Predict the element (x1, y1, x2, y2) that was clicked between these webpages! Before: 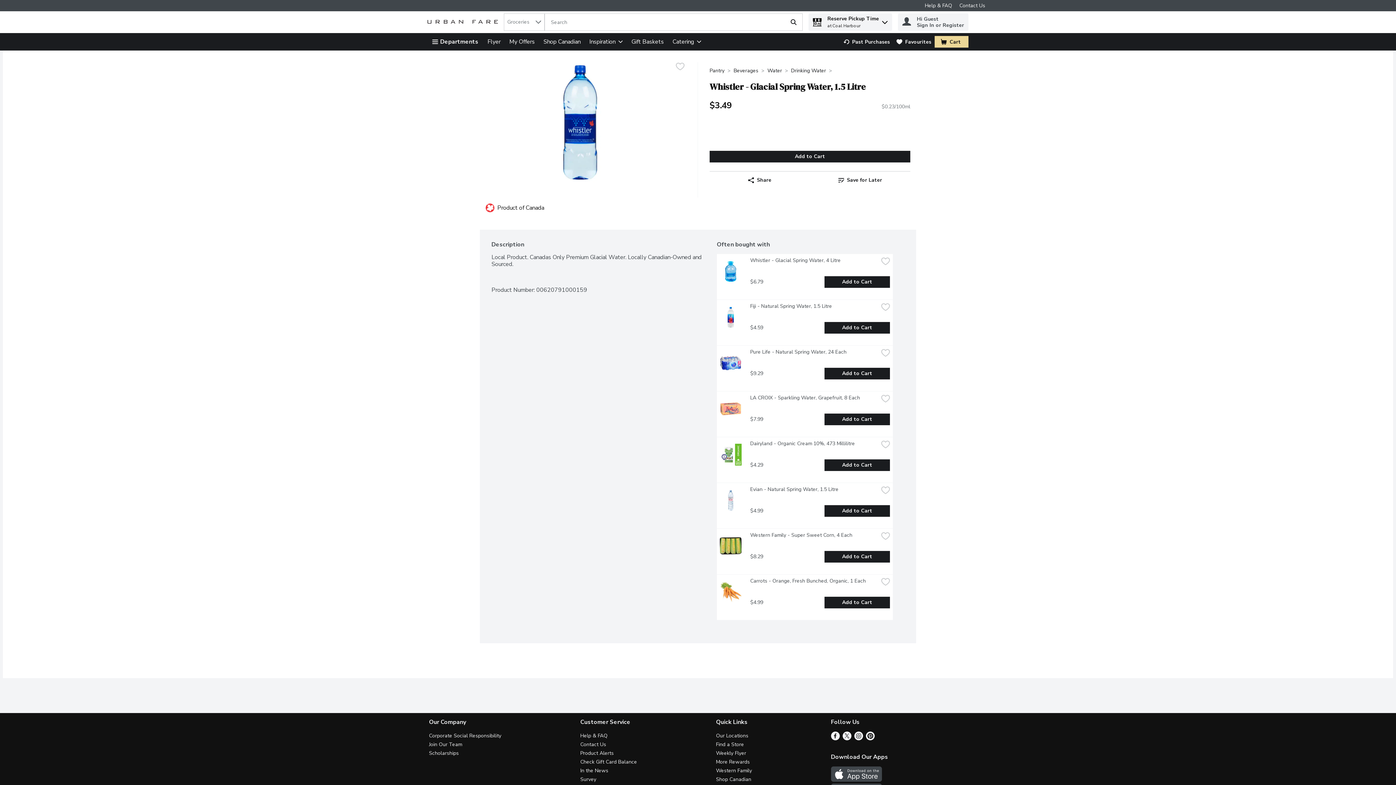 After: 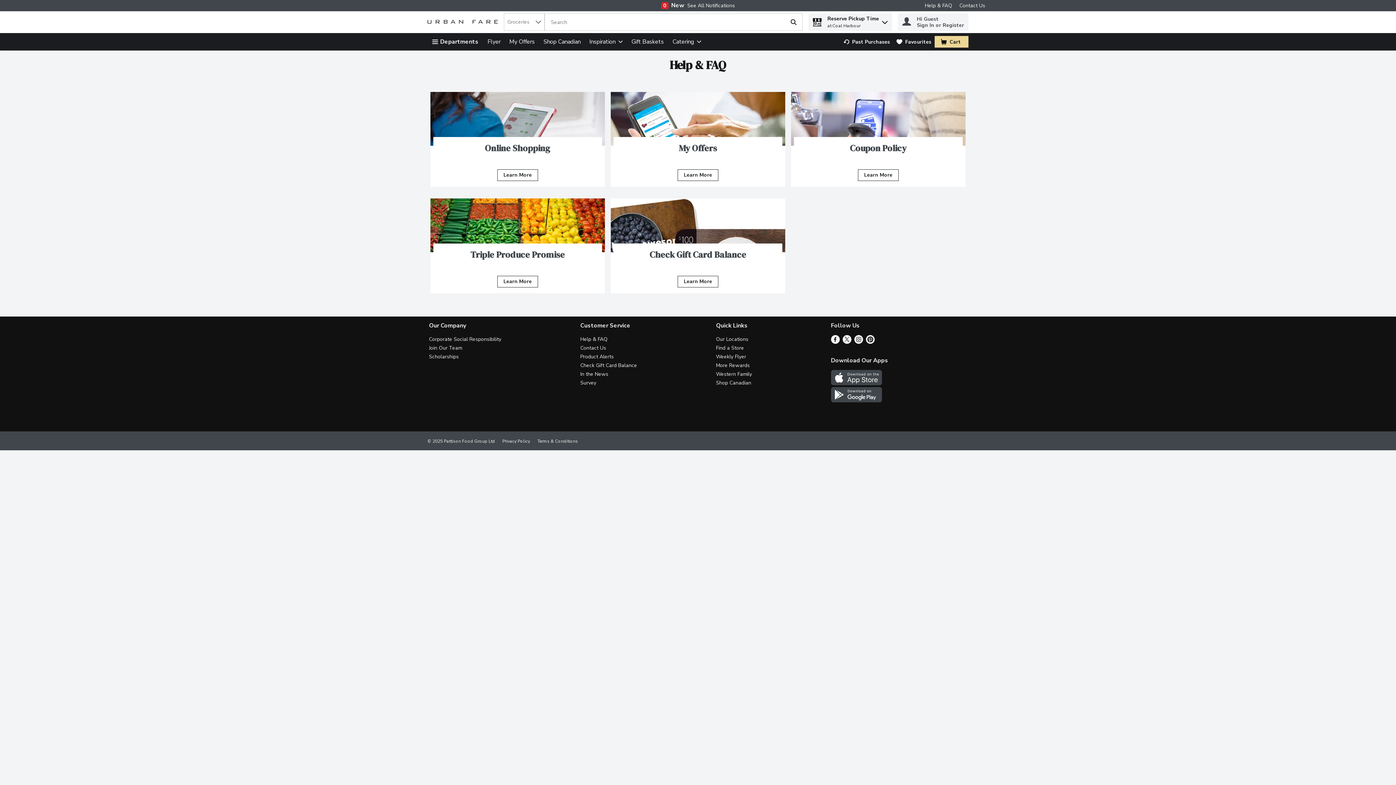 Action: bbox: (580, 732, 607, 739) label: Help & FAQ